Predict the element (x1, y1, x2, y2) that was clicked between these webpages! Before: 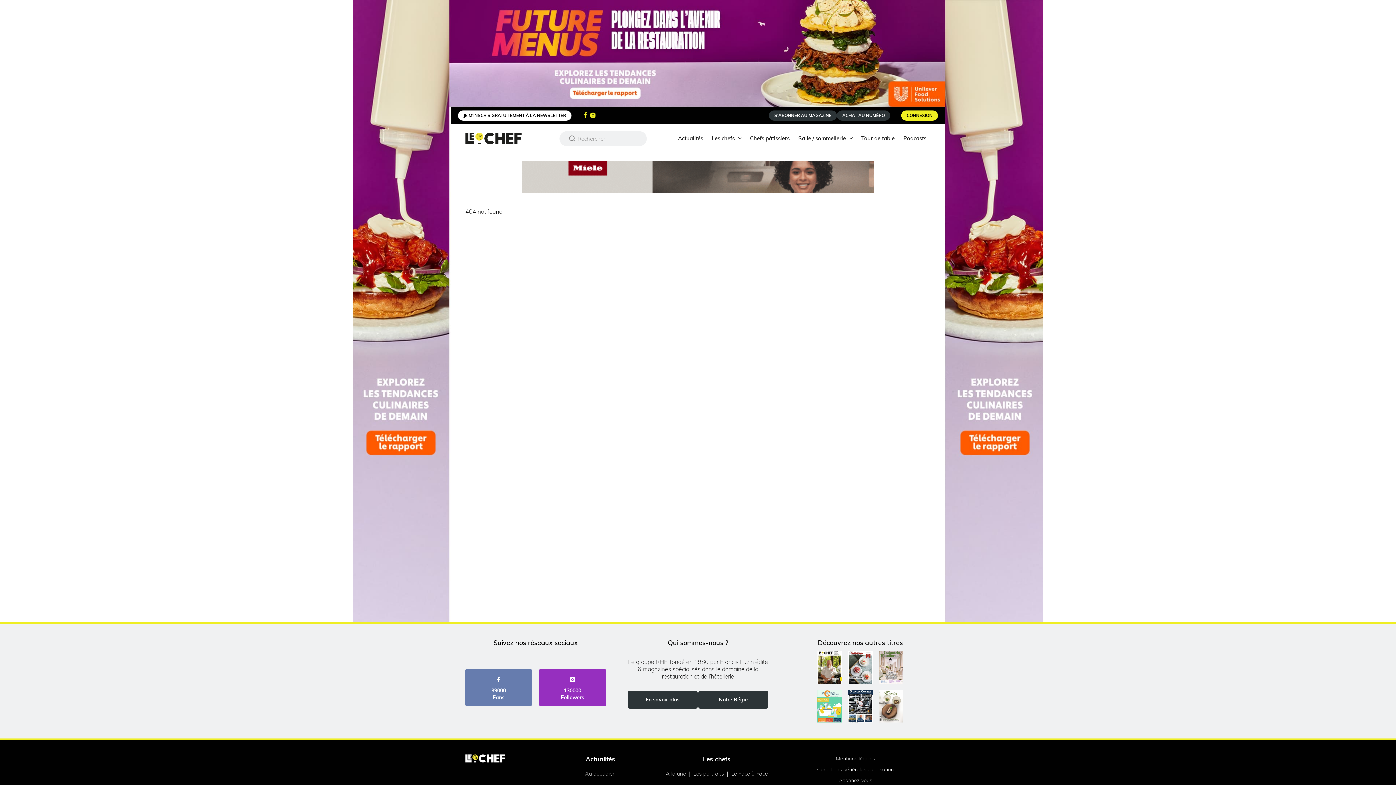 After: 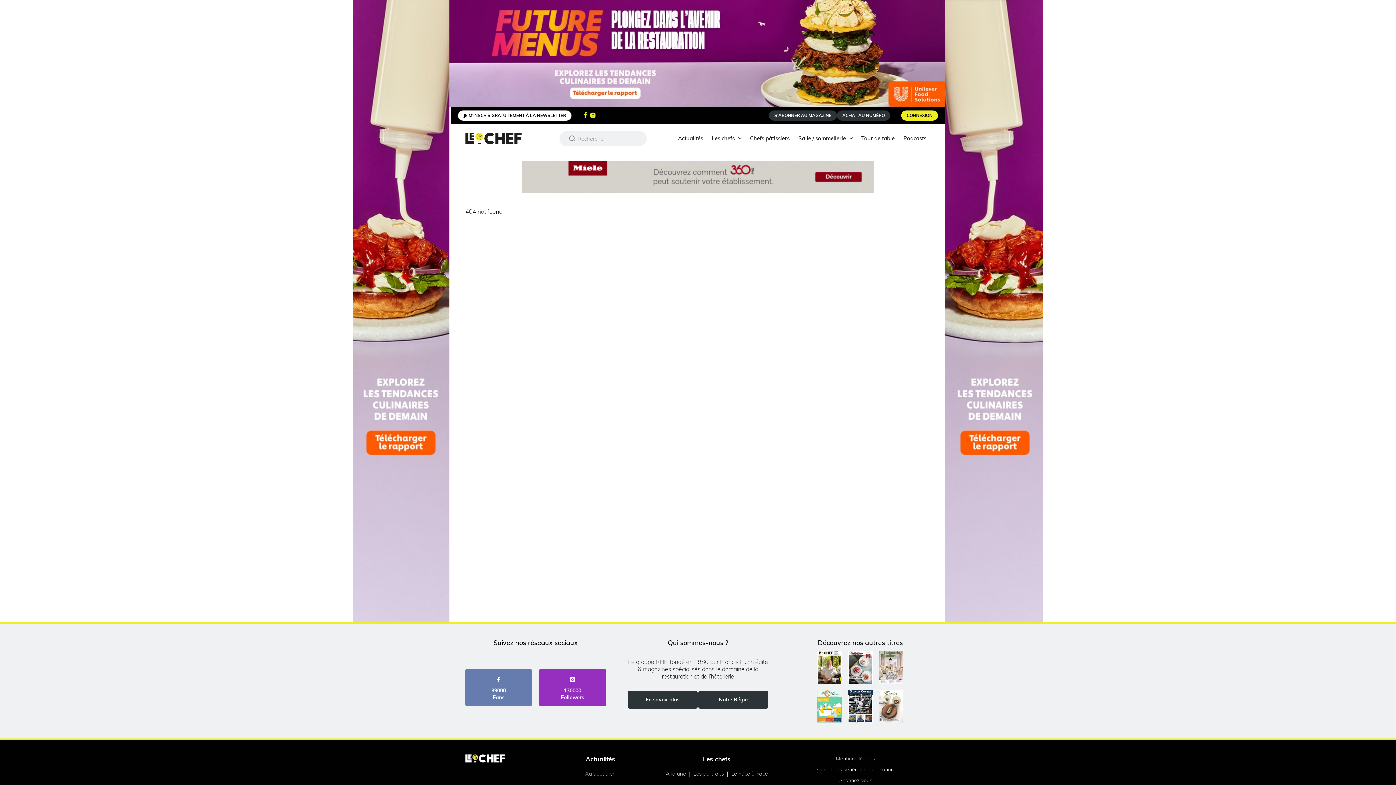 Action: bbox: (845, 651, 875, 685)